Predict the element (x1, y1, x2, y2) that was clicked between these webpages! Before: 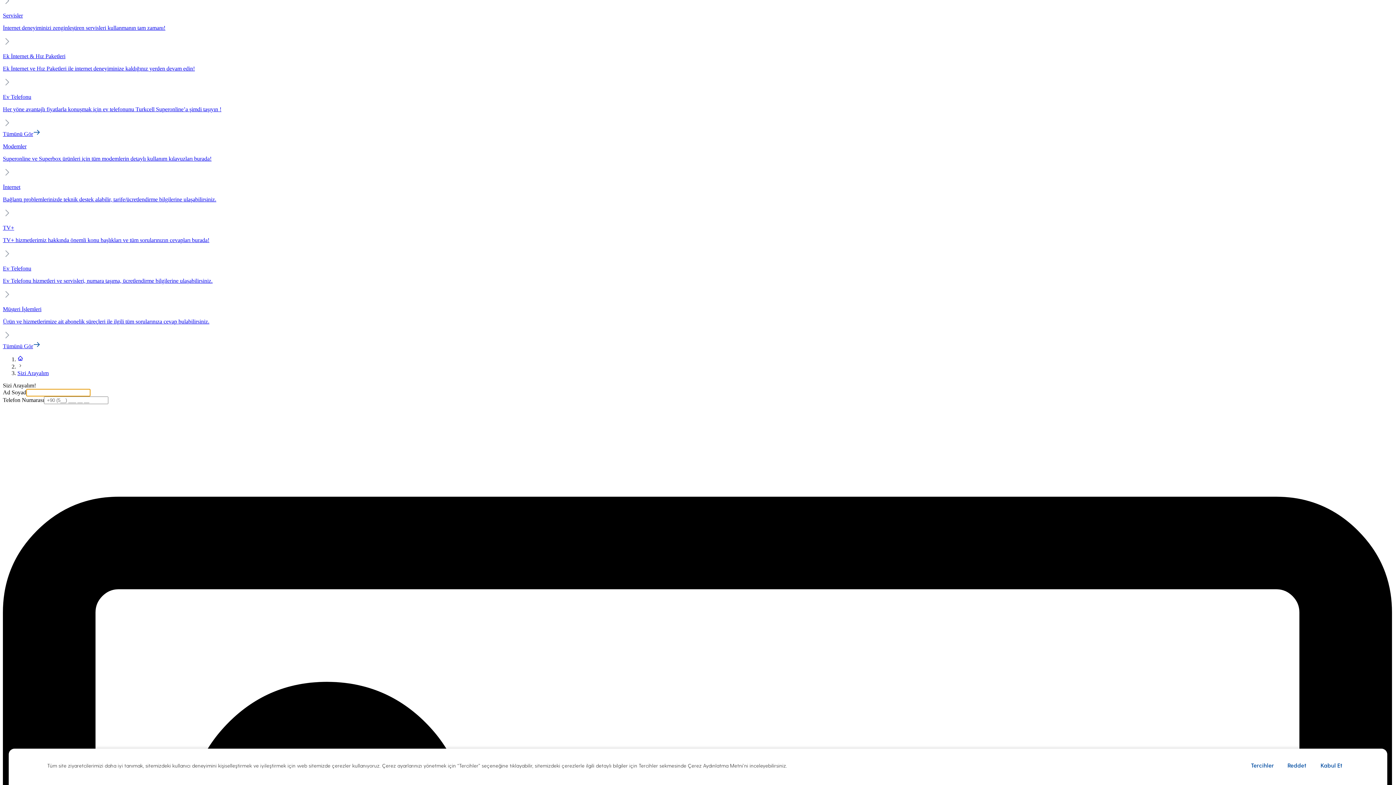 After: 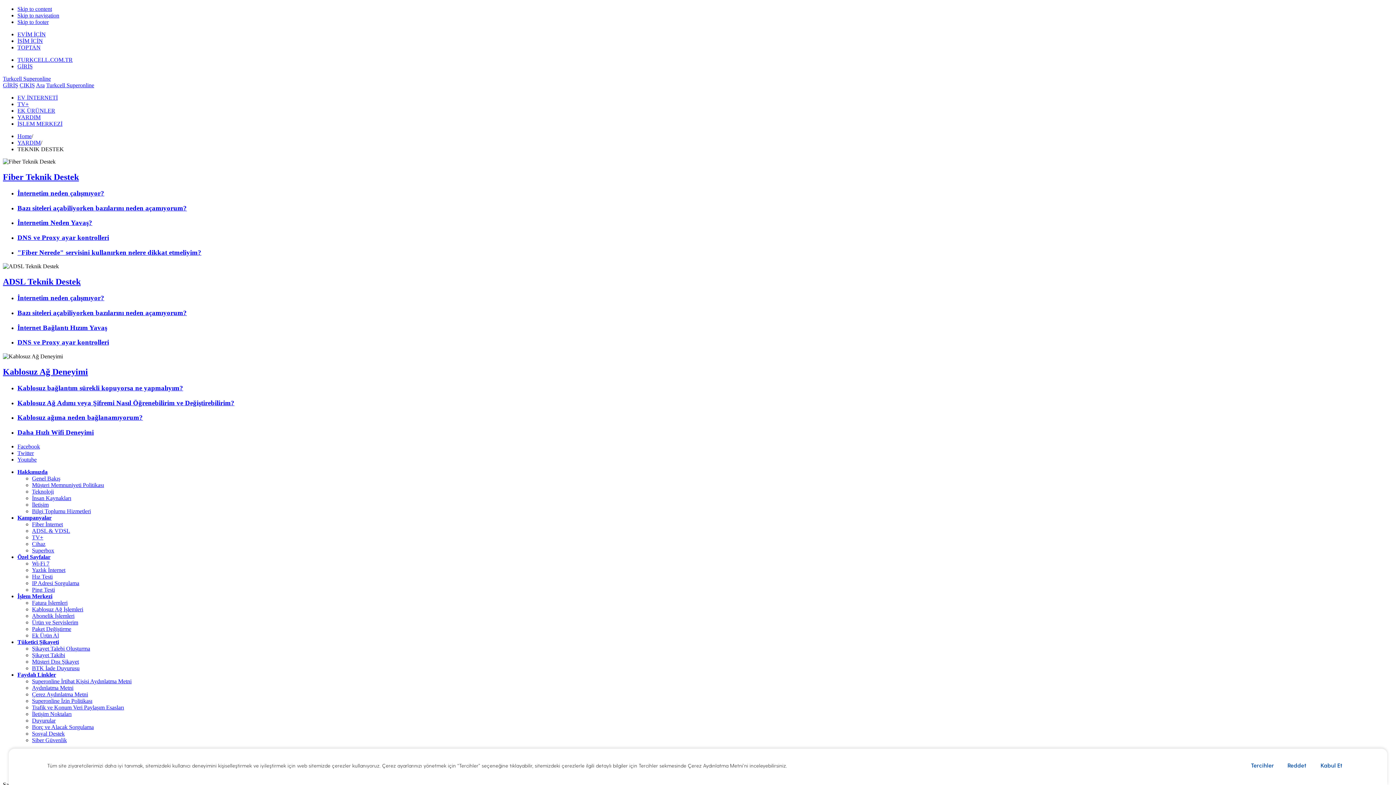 Action: label: İnternet

Bağlantı problemlerinizde teknik destek alabilir, tarife/ücretlendirme bilgilerine ulaşabilirsiniz. bbox: (2, 184, 1393, 218)